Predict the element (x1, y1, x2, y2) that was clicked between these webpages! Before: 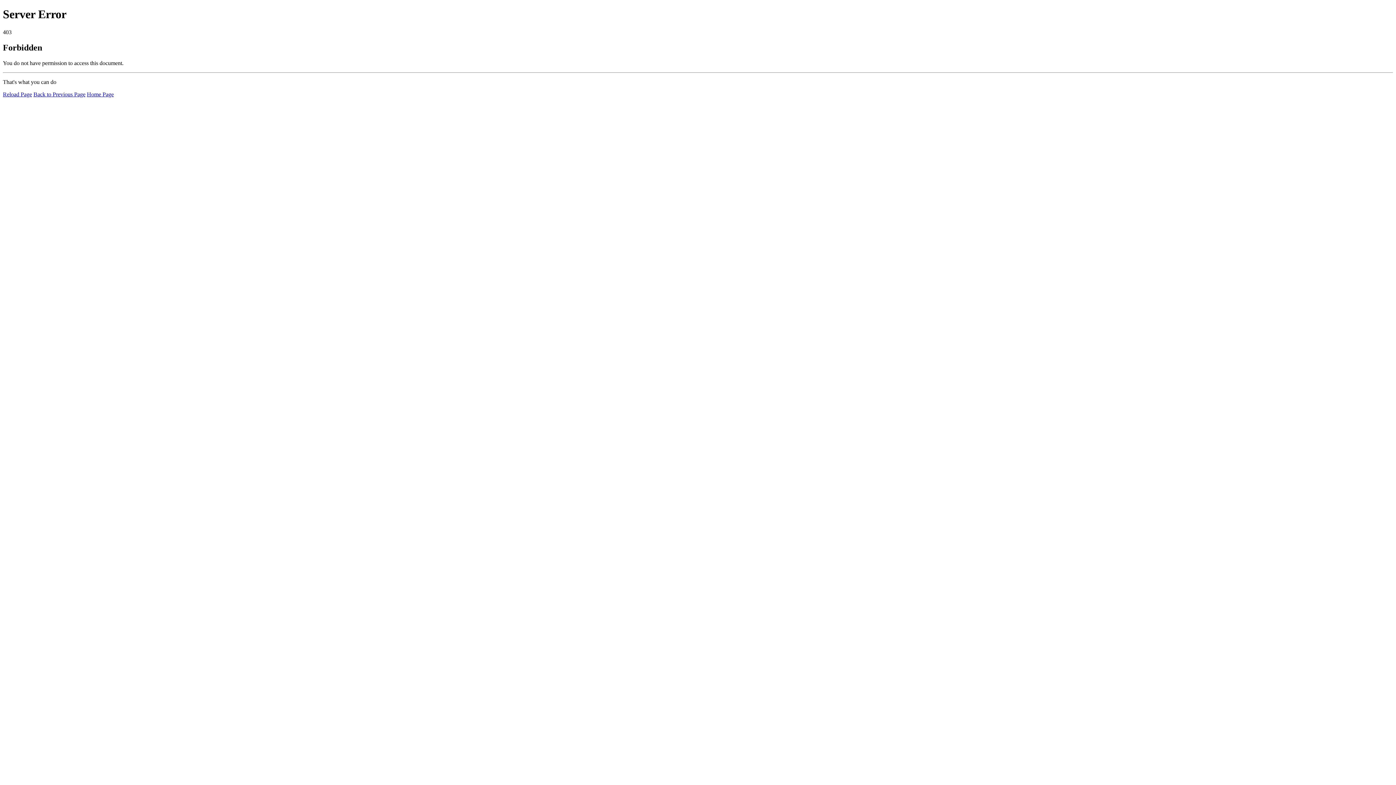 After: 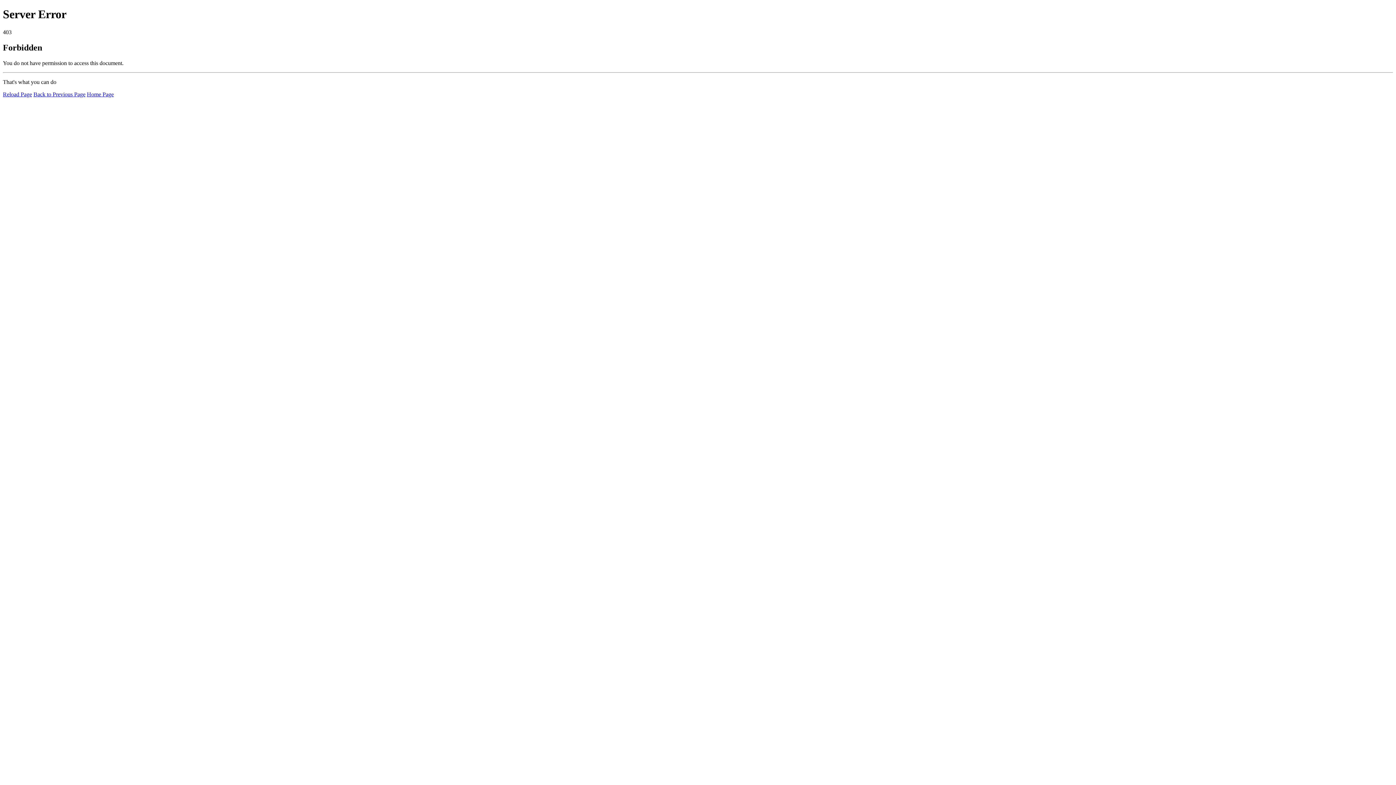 Action: bbox: (86, 91, 113, 97) label: Home Page